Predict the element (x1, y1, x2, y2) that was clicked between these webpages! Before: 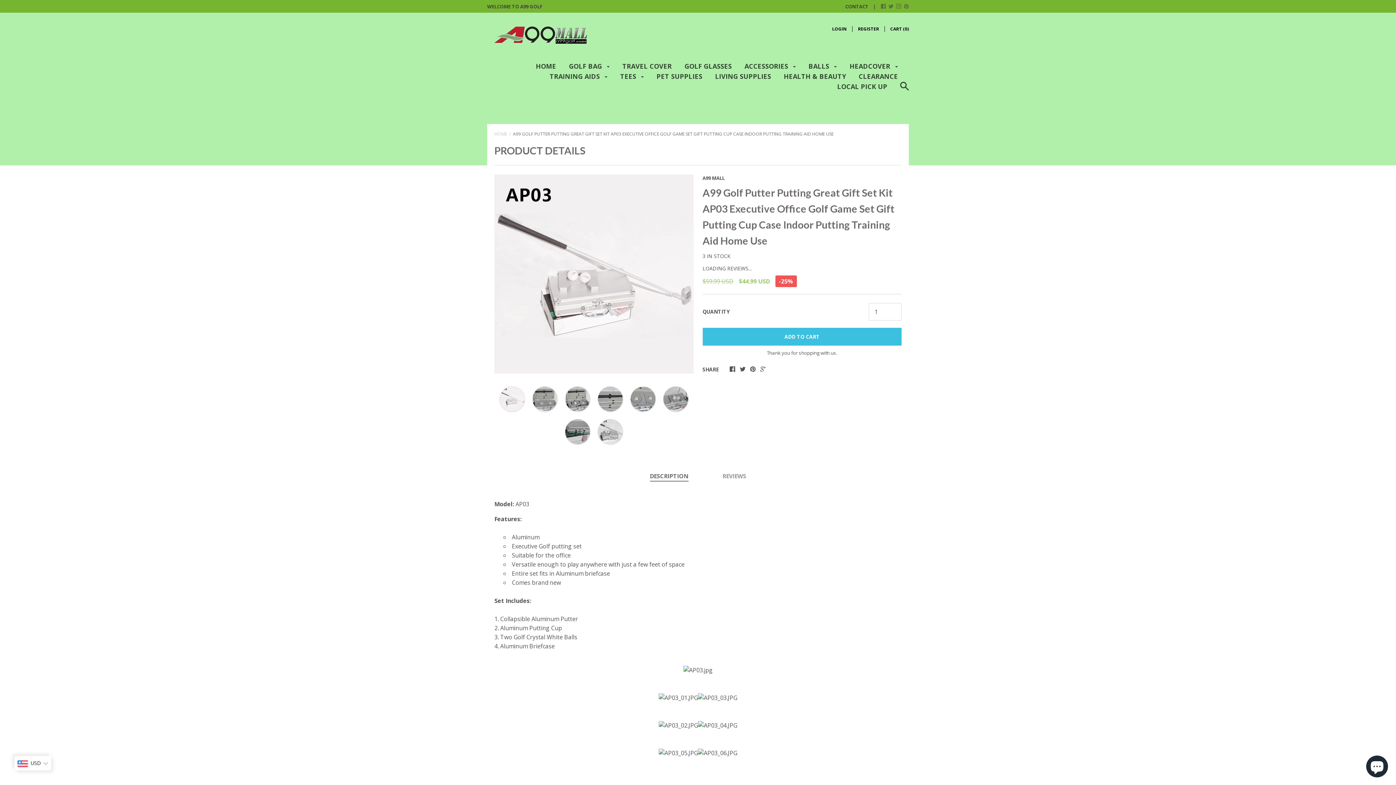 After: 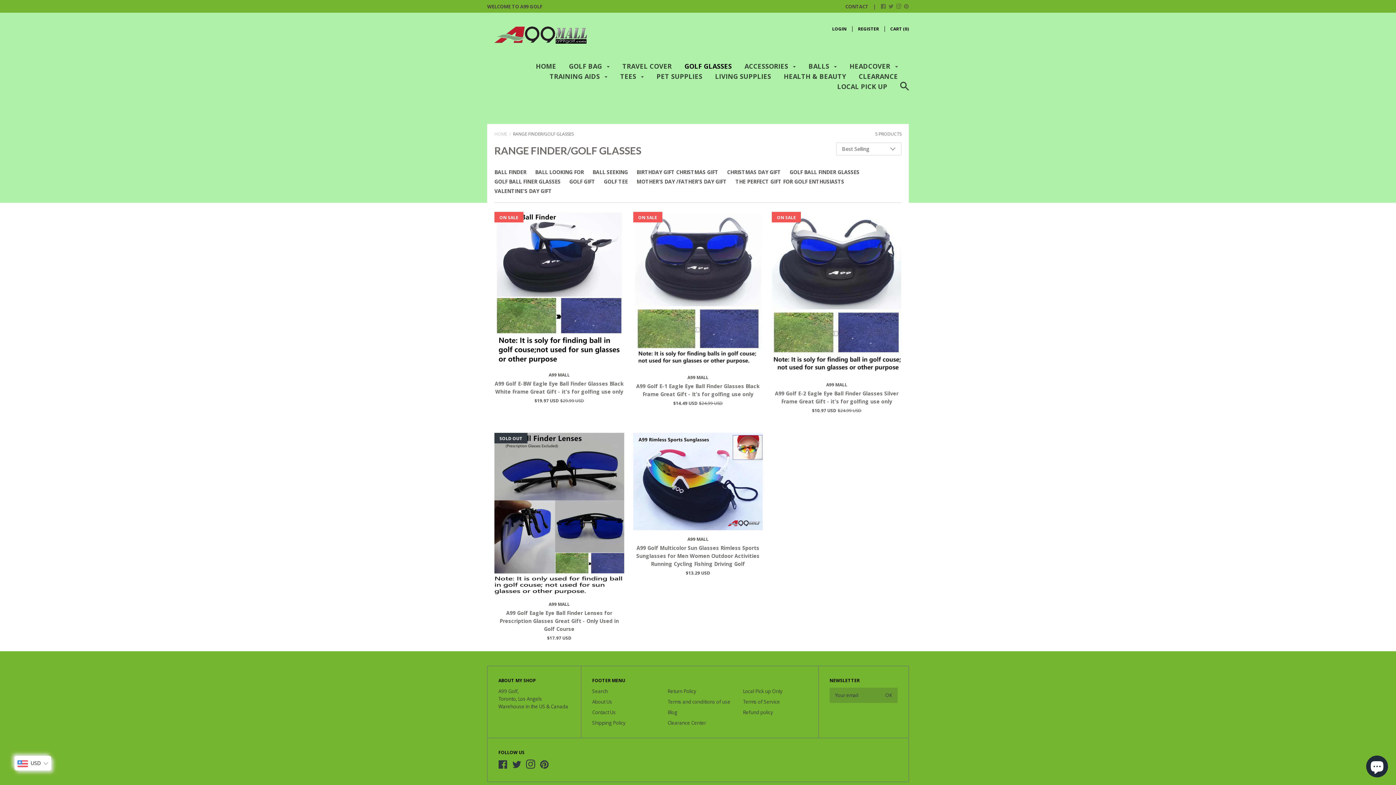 Action: bbox: (684, 61, 732, 76) label: GOLF GLASSES